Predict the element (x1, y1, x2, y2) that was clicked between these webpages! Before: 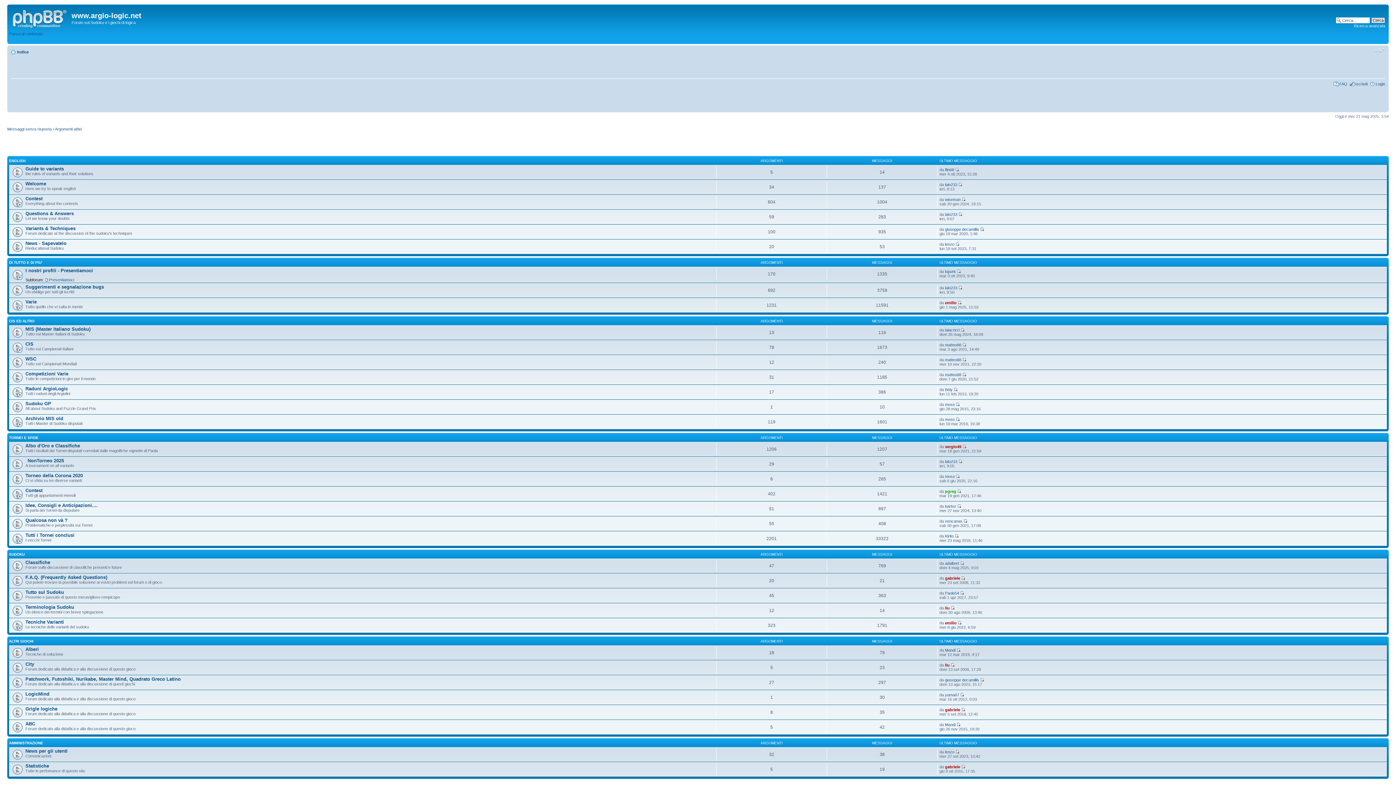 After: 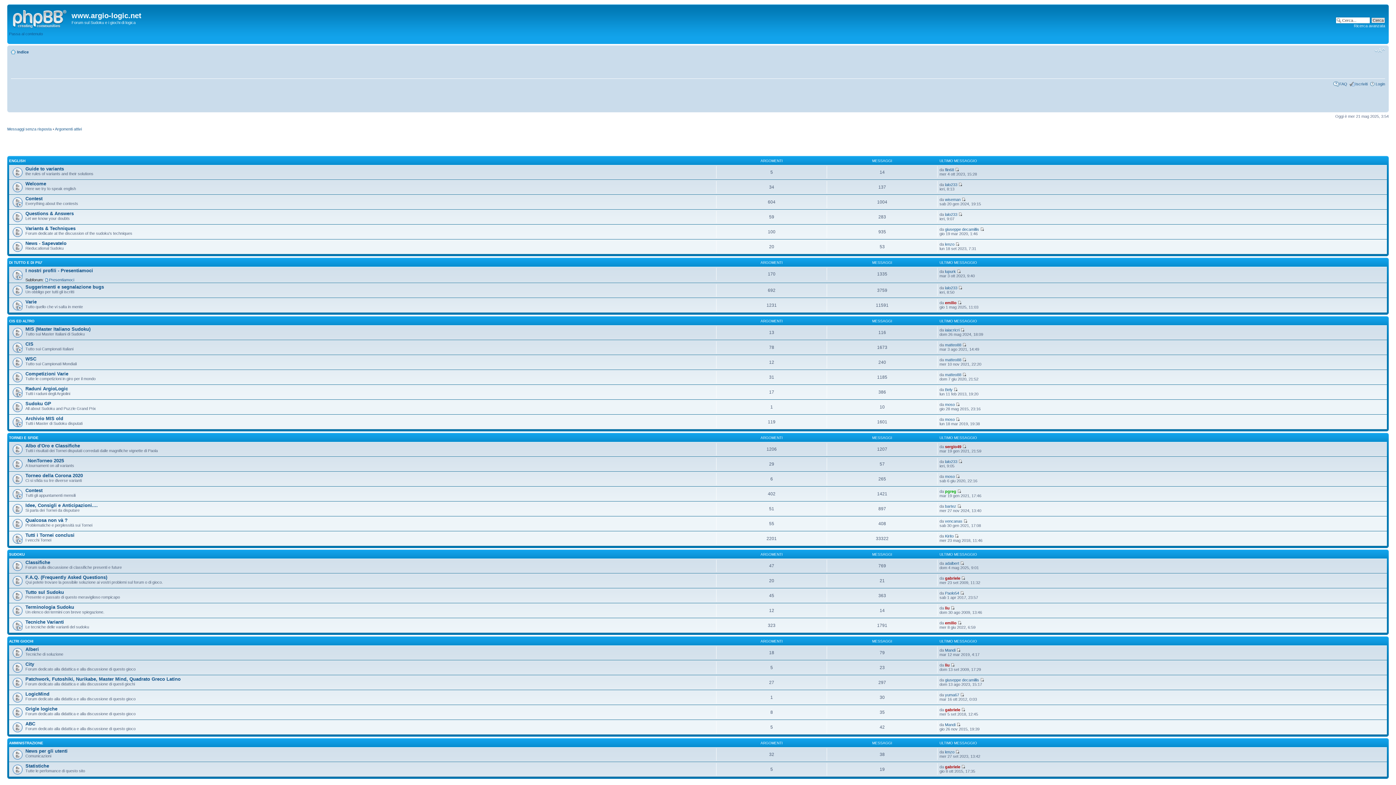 Action: bbox: (9, 6, 71, 28)